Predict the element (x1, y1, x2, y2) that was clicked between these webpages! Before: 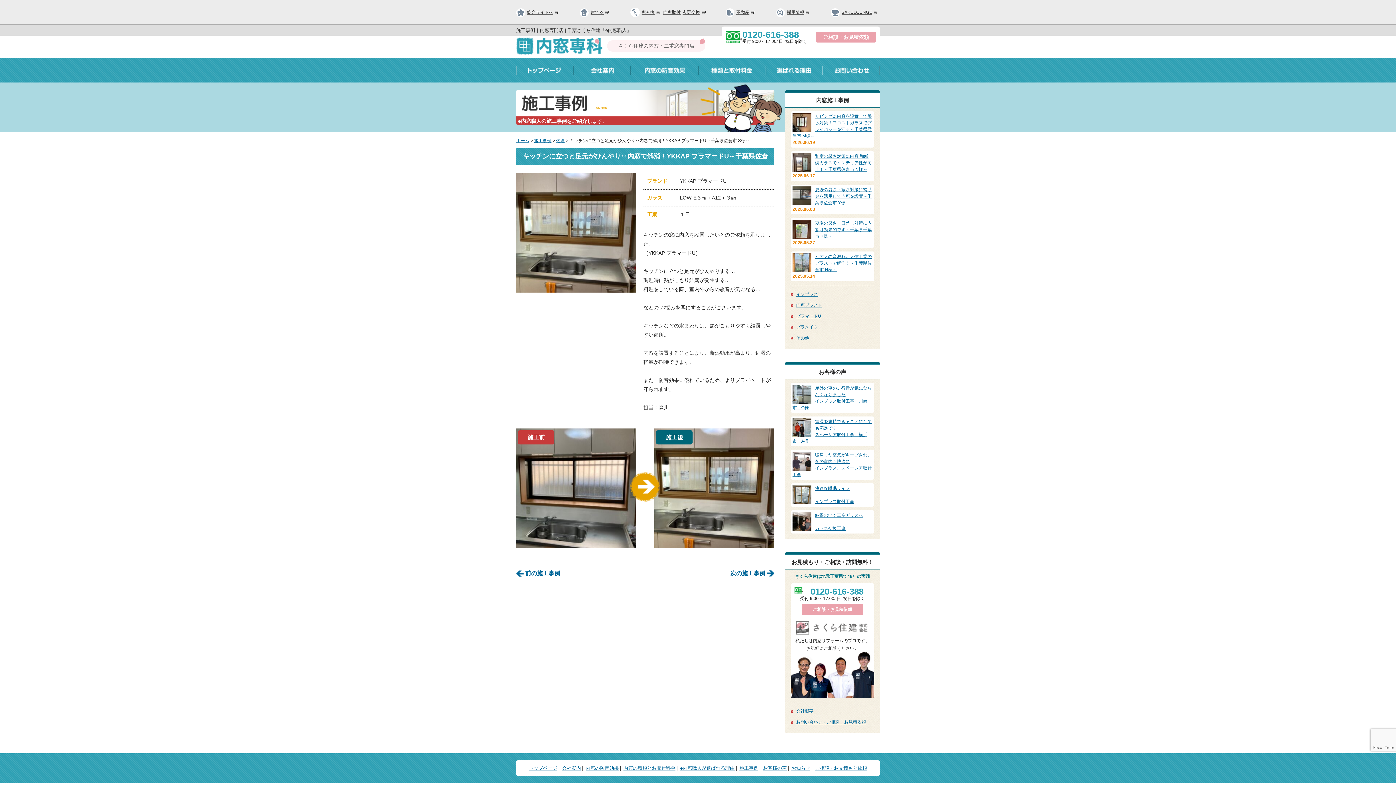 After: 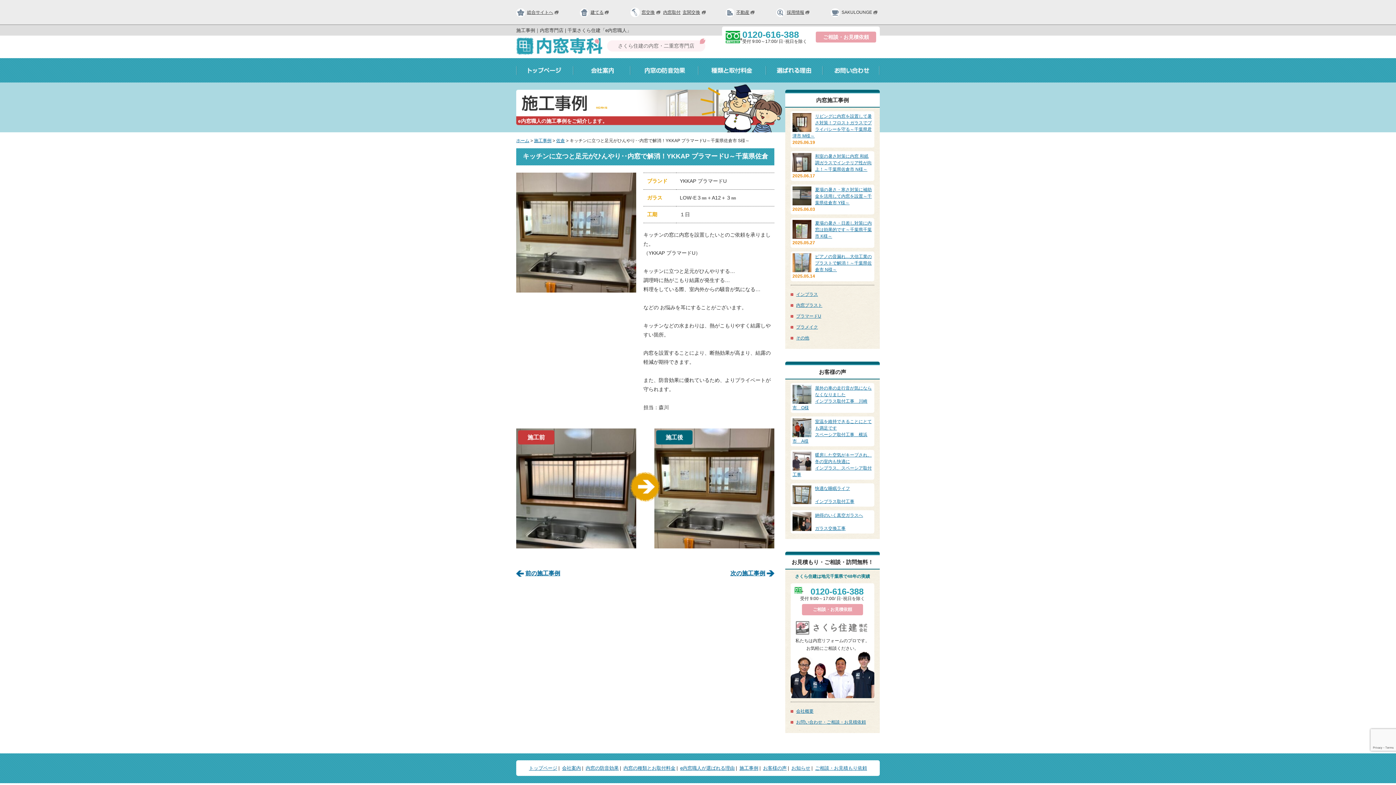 Action: label: SAKULOUNGE bbox: (831, 9, 879, 14)